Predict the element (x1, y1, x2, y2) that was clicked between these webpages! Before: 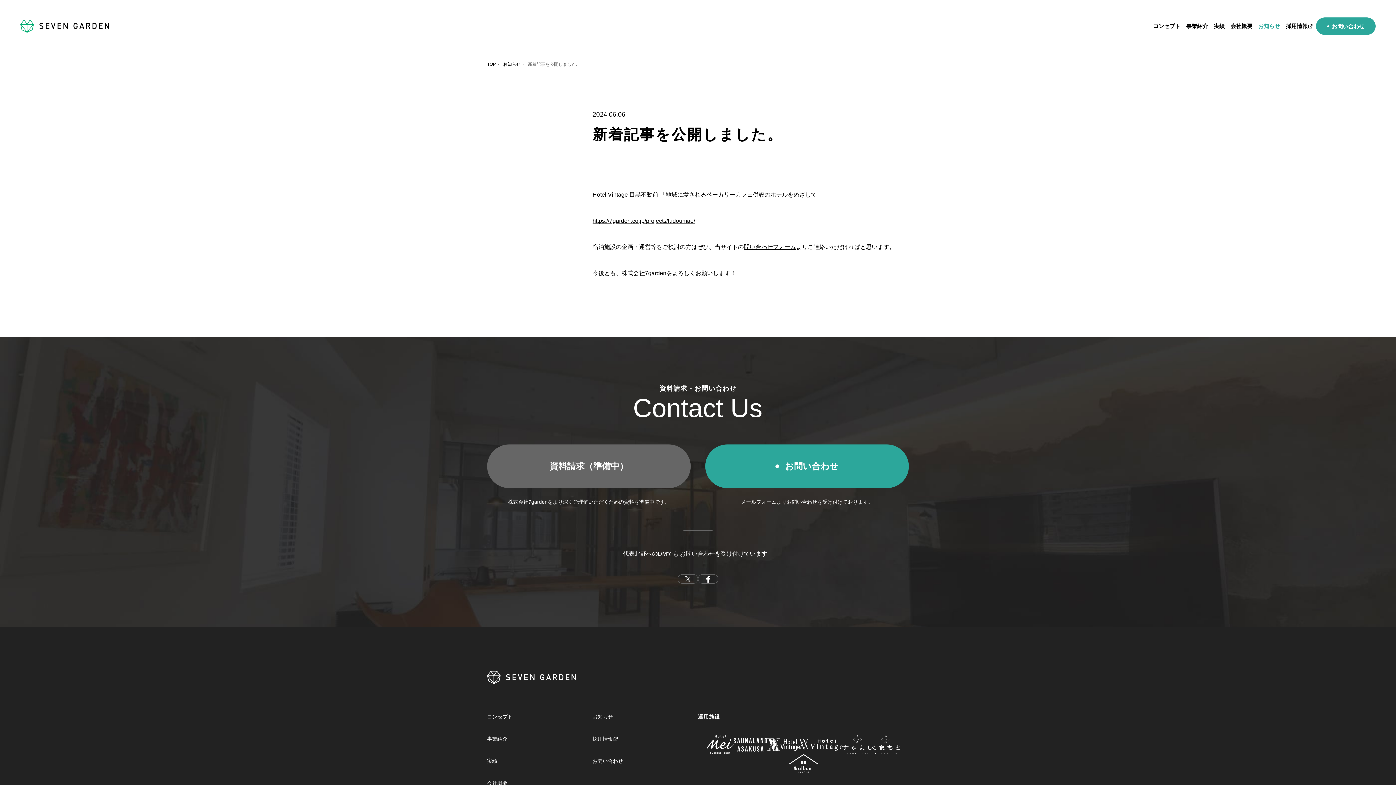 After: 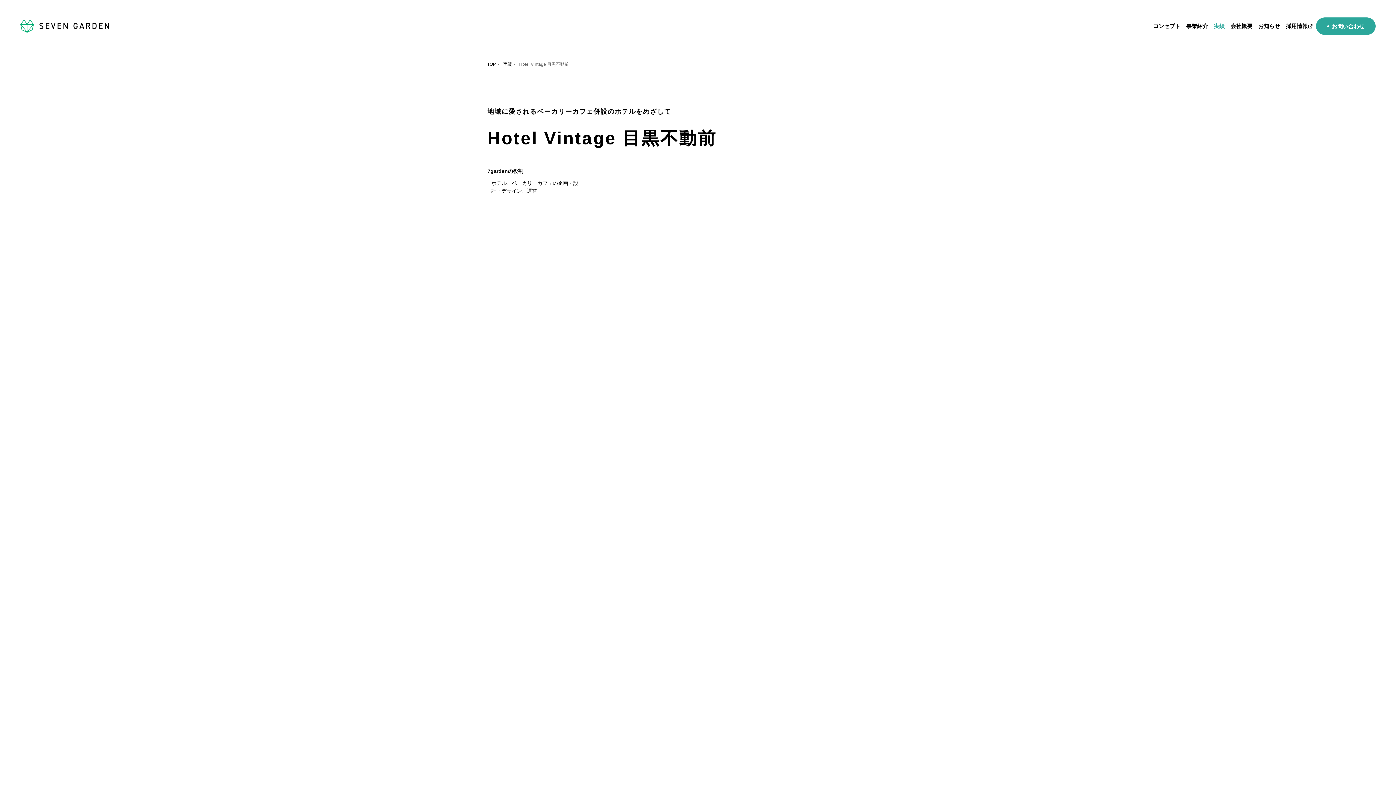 Action: label: https://7garden.co.jp/projects/fudoumae/ bbox: (592, 217, 695, 224)